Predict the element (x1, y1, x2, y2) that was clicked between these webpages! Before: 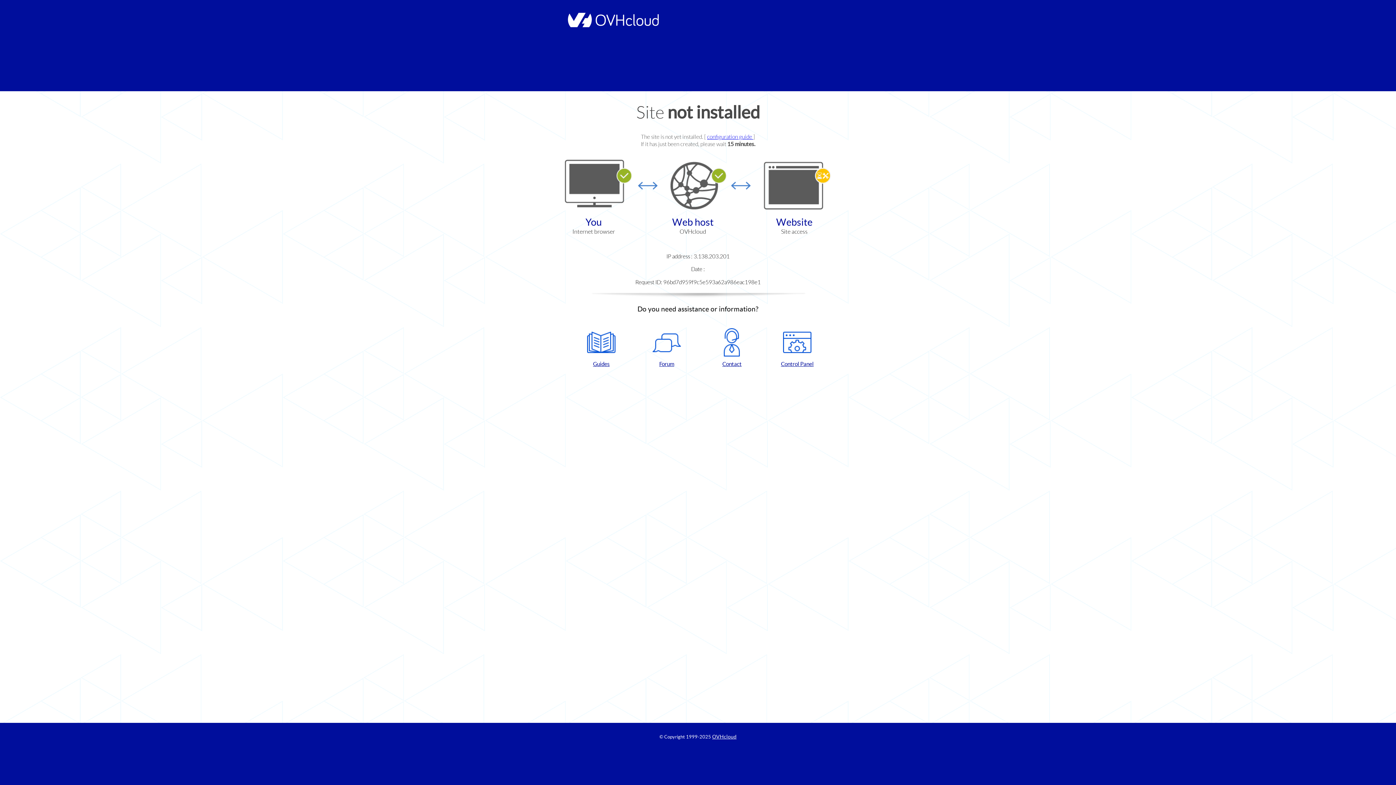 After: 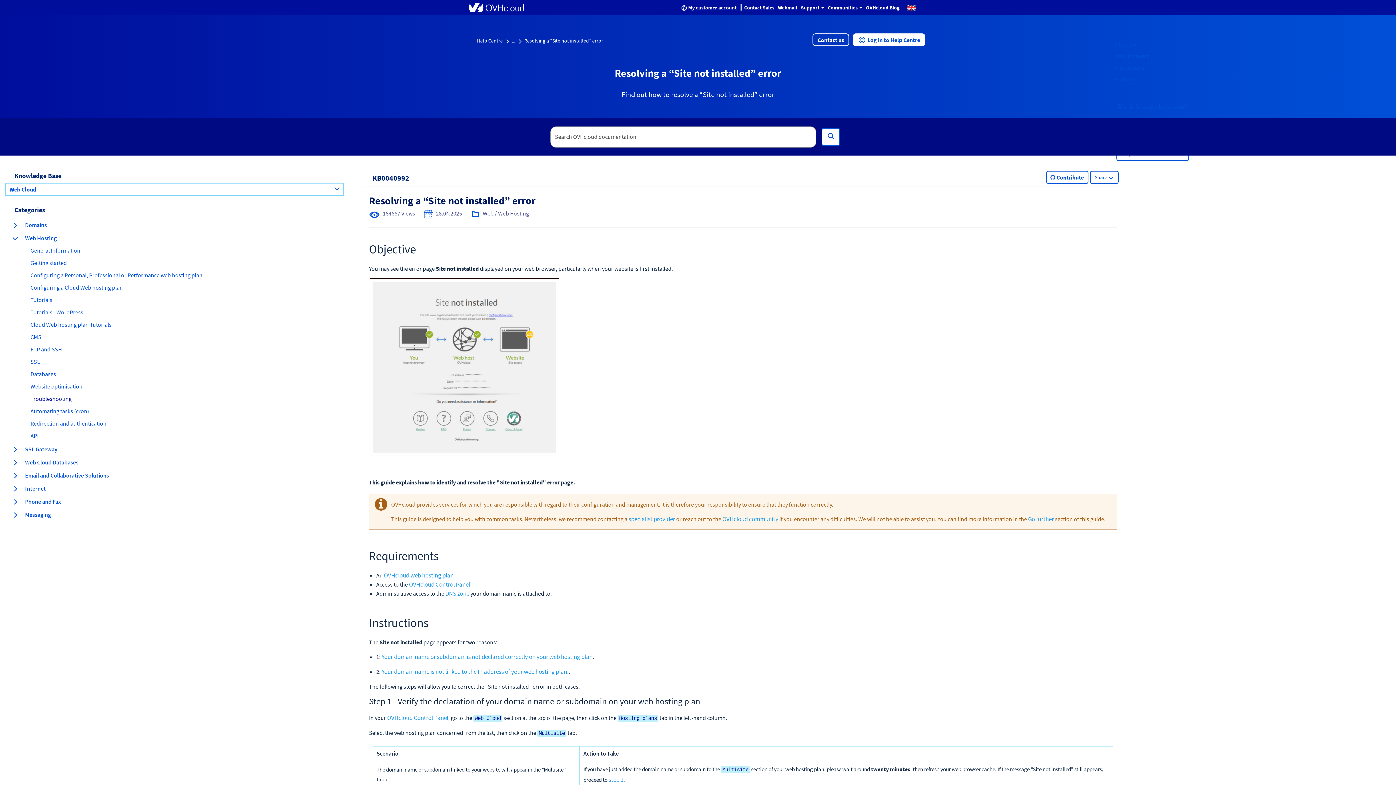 Action: bbox: (707, 133, 753, 140) label: configuration guide 